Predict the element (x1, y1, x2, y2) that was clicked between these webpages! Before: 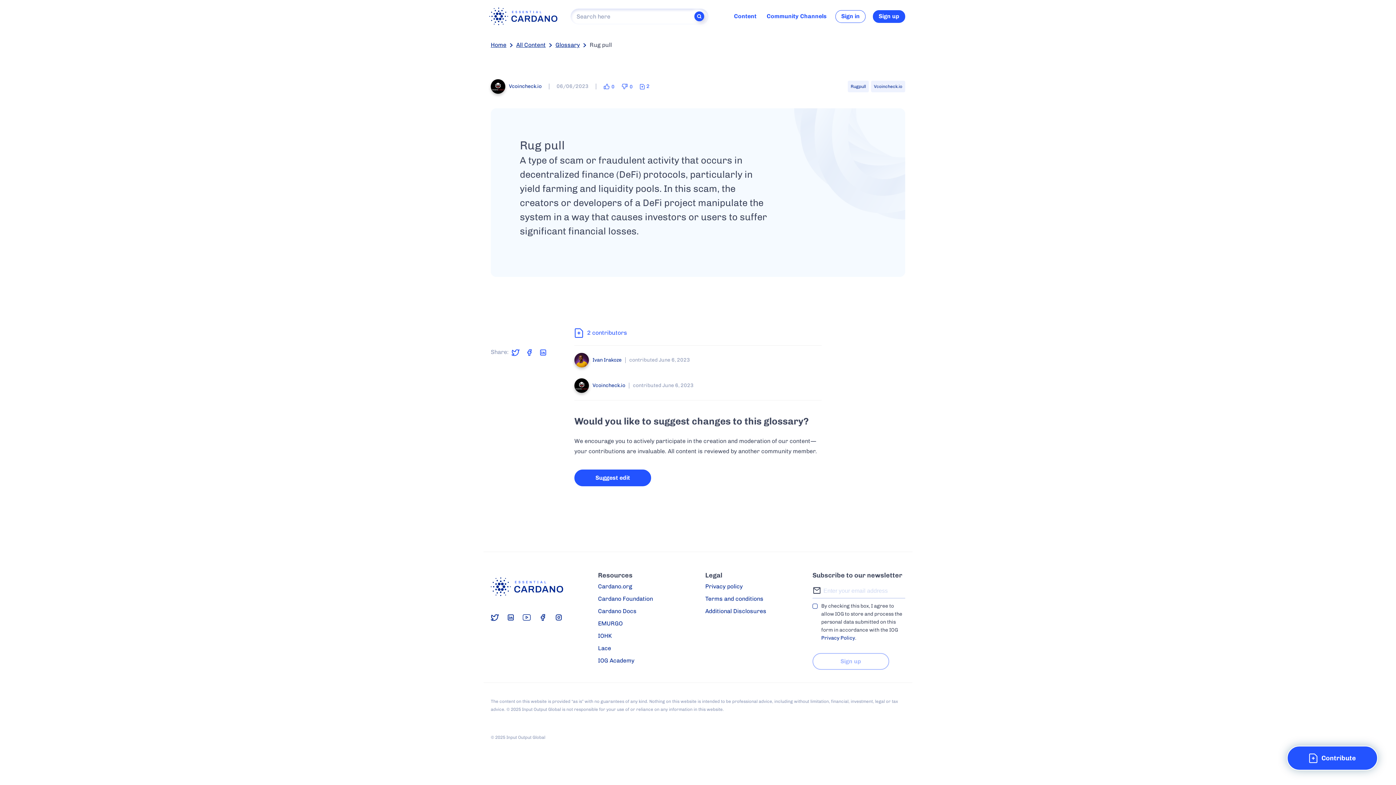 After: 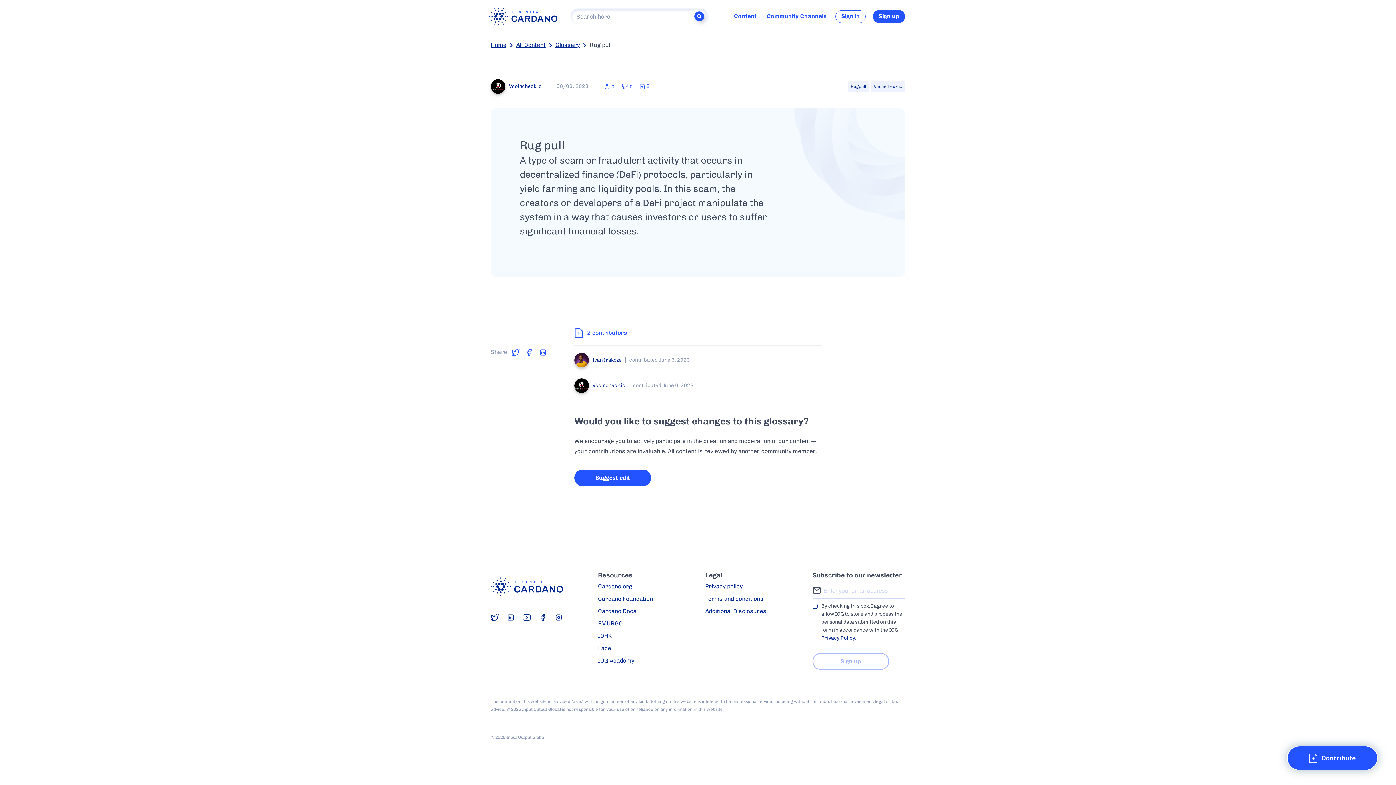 Action: bbox: (821, 635, 855, 641) label: Privacy Policy